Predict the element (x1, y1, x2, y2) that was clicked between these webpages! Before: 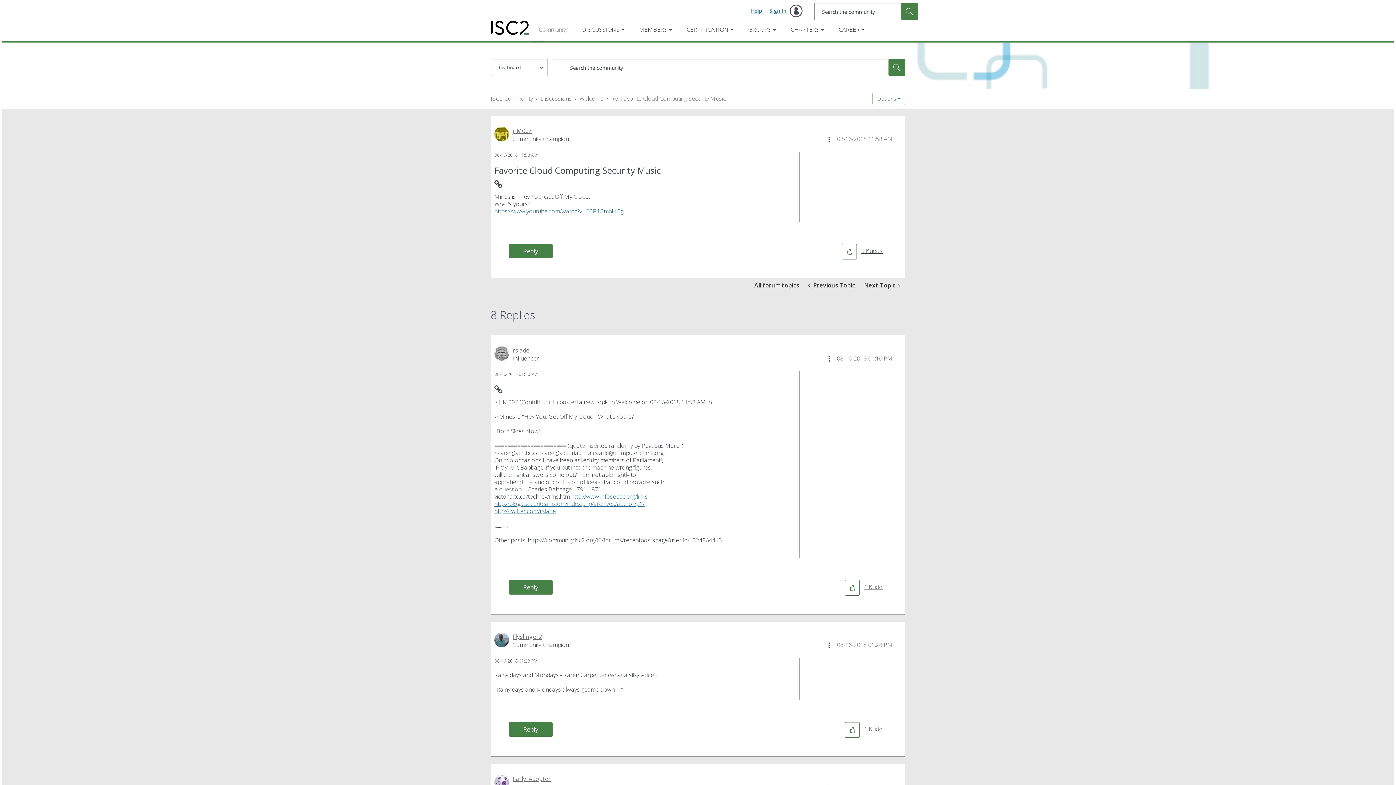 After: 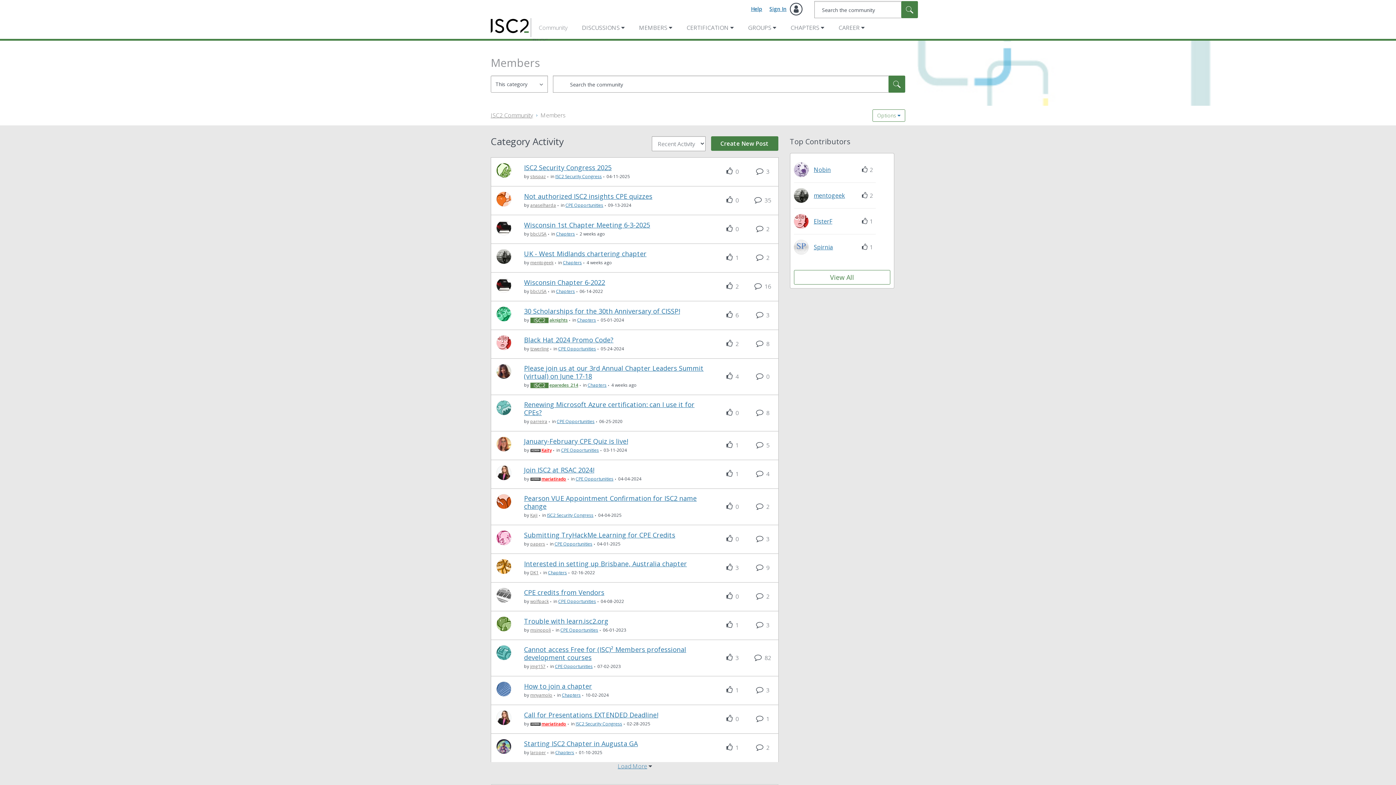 Action: bbox: (636, 22, 673, 36) label: MEMBERS